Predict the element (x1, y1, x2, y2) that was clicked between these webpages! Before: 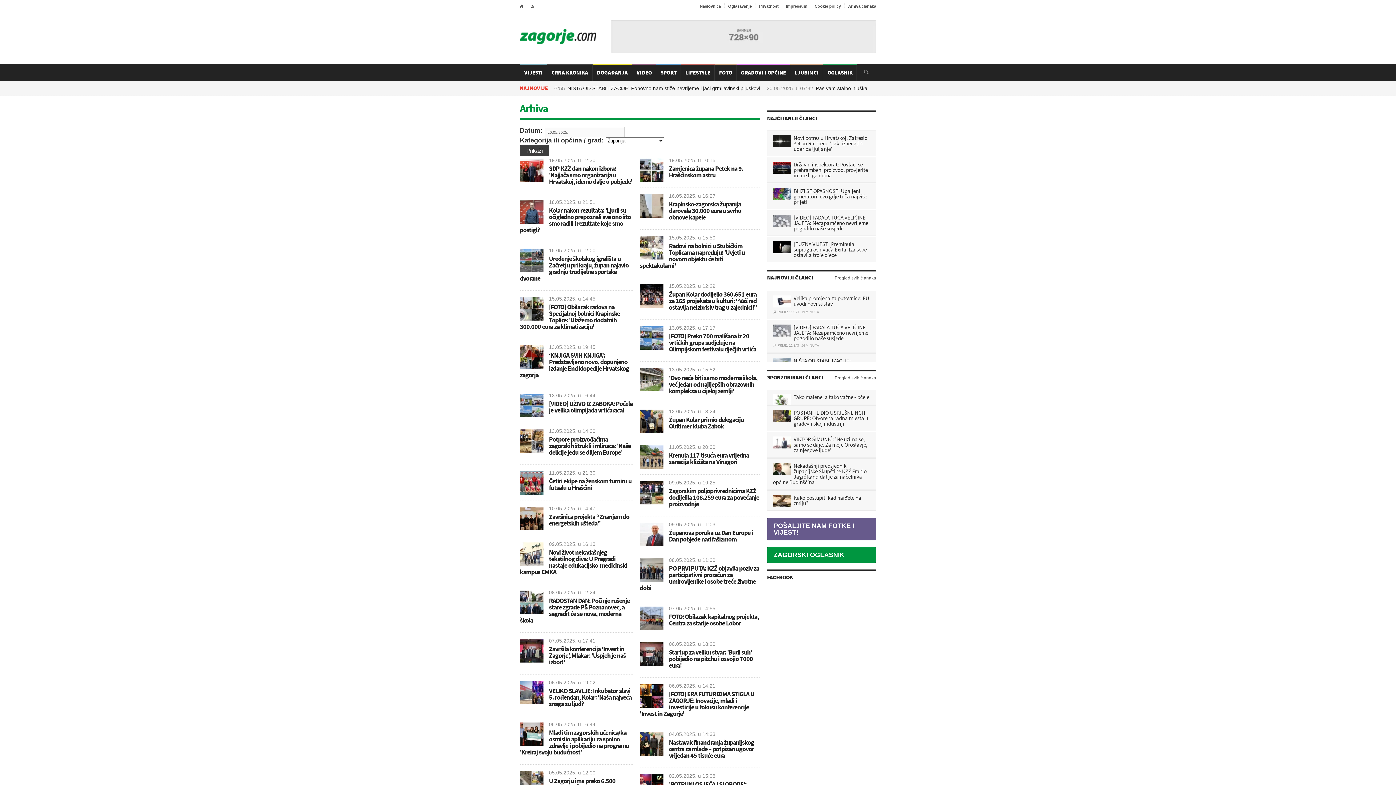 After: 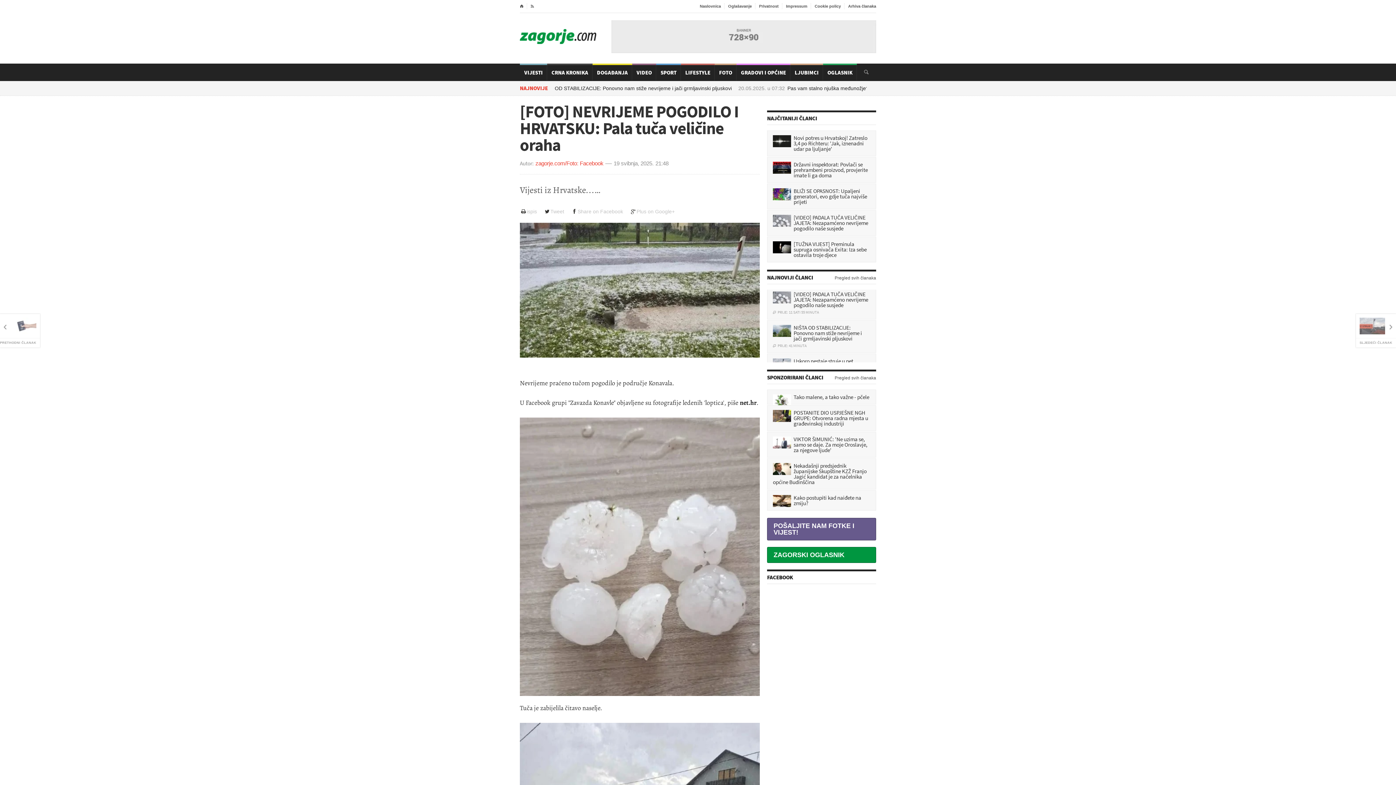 Action: label: [FOTO] NEVRIJEME POGODILO I HRVATSKU: Pala tuča veličine oraha
PRIJE: 10 SATI 48 MINUTA bbox: (767, 626, 876, 659)